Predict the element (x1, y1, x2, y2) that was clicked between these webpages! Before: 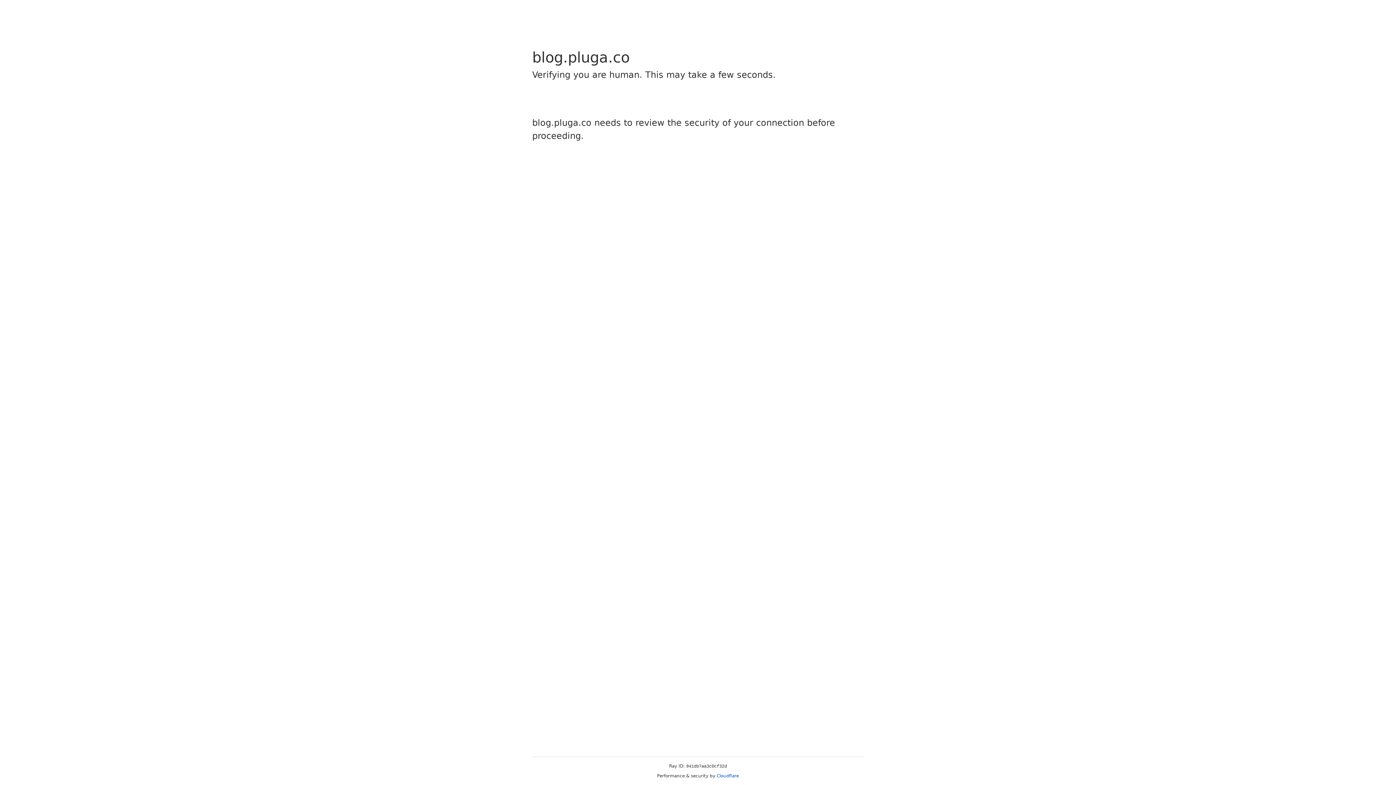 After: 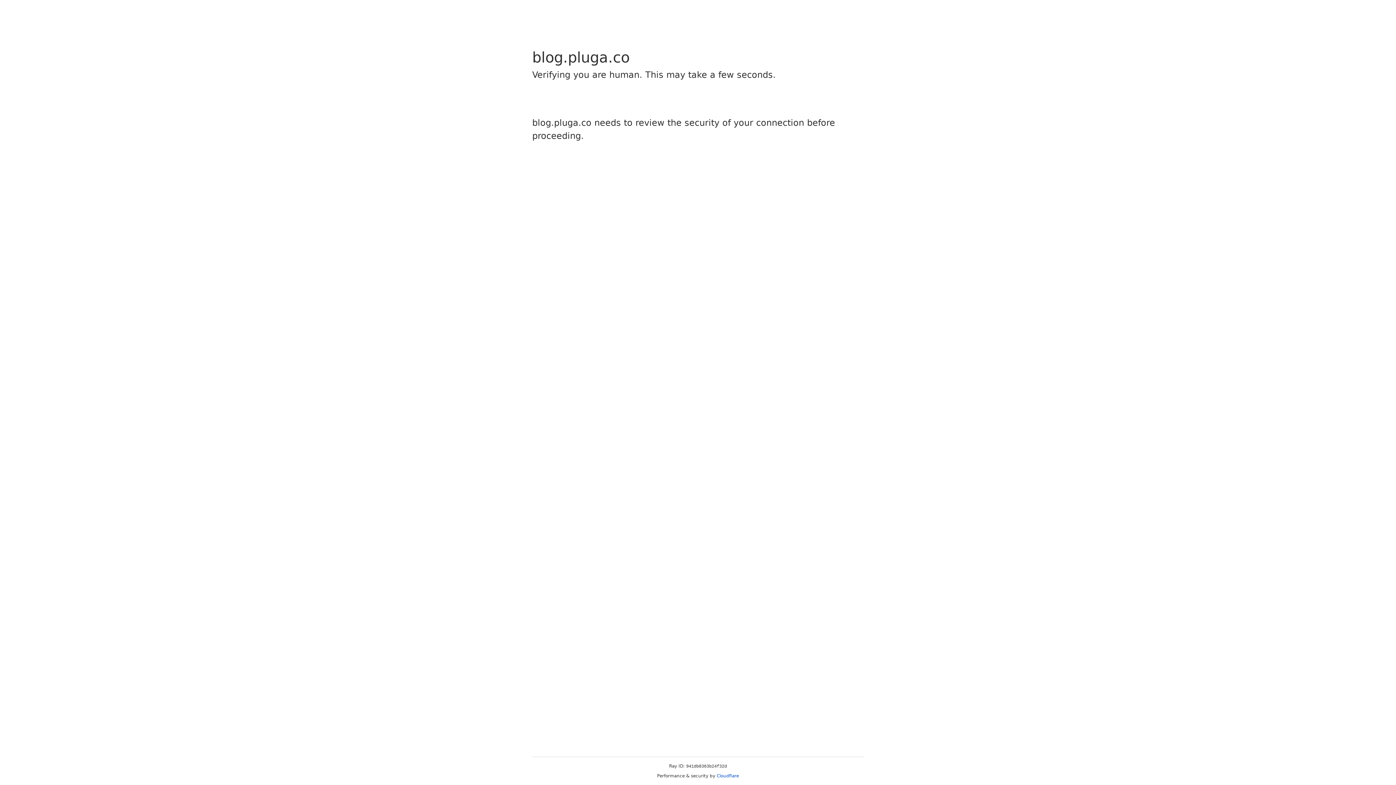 Action: bbox: (716, 773, 739, 778) label: Cloudflare